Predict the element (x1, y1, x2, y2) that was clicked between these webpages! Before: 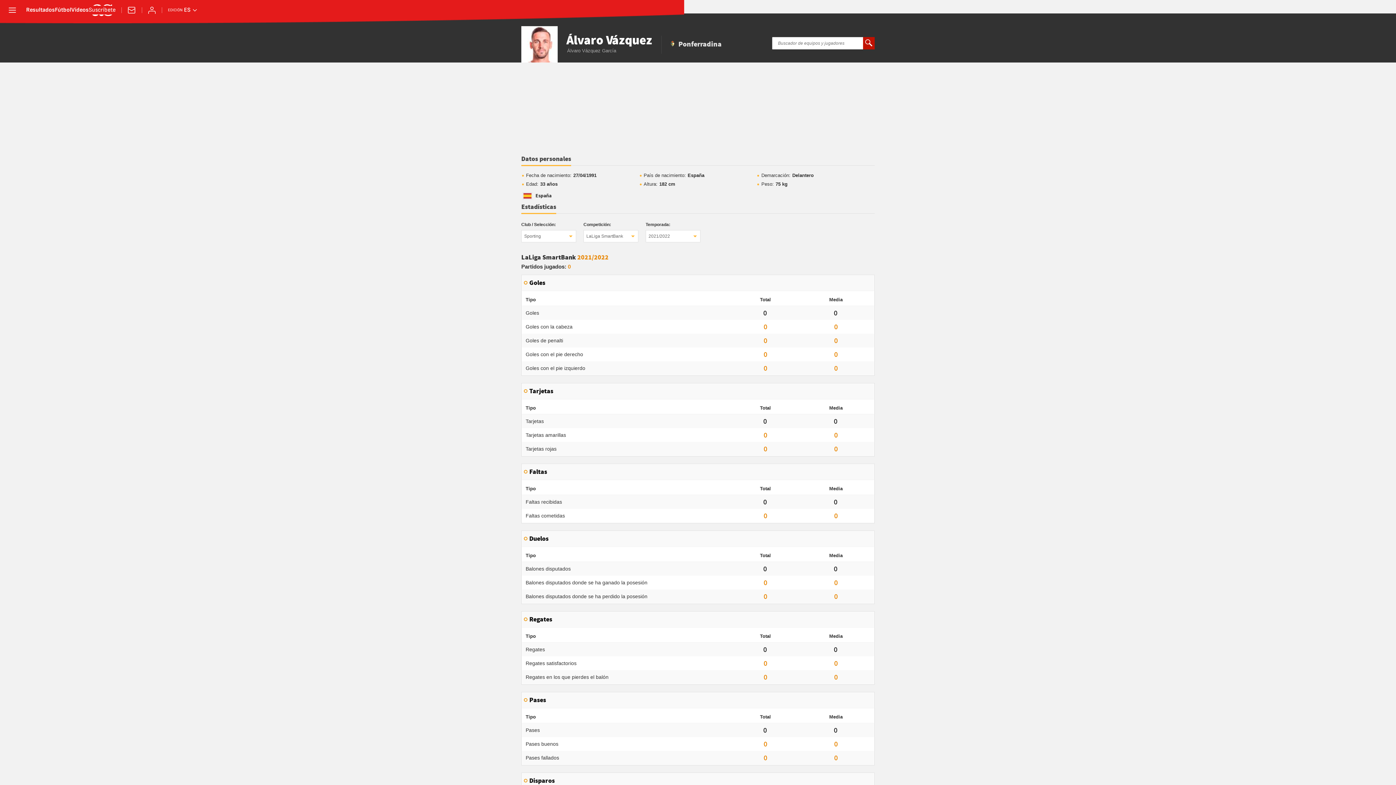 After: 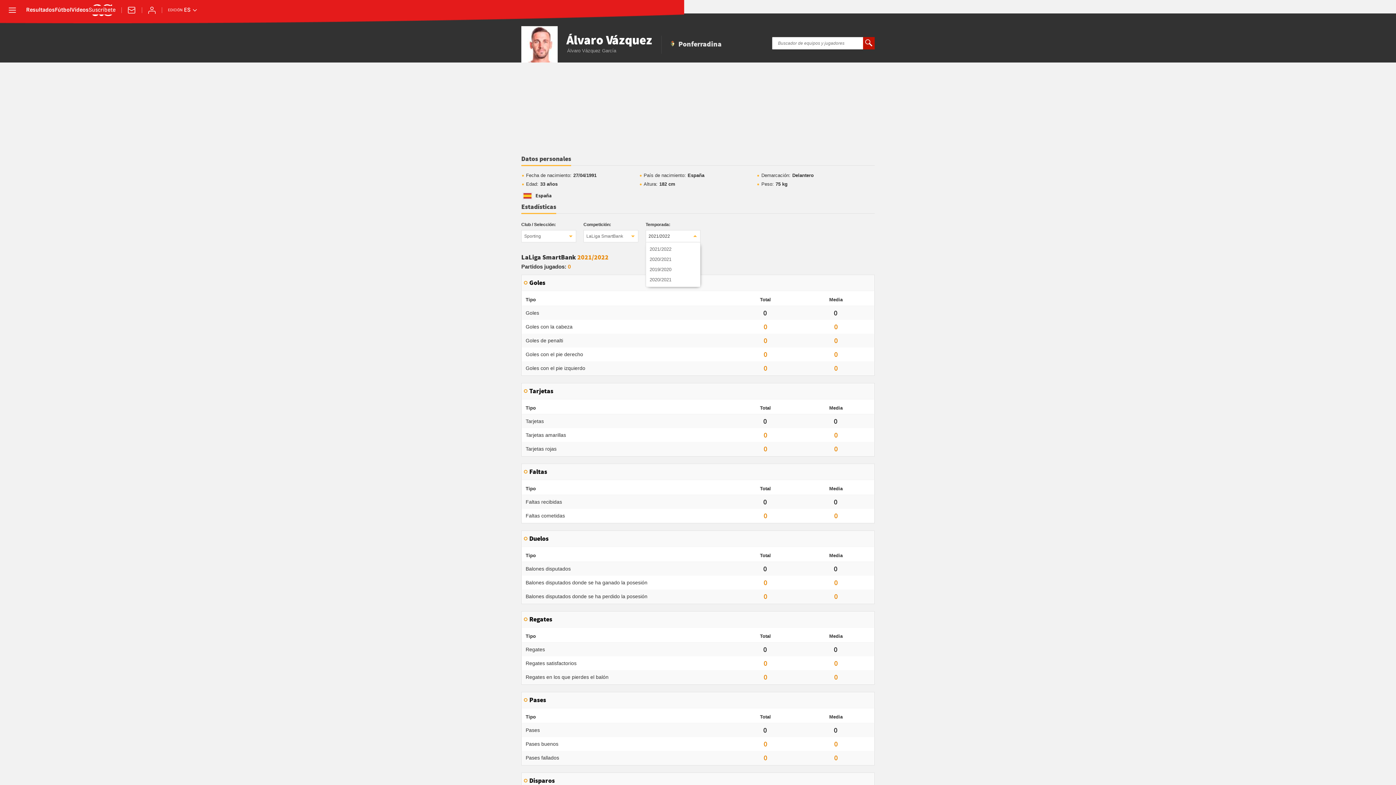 Action: label: 2021/2022 bbox: (645, 230, 700, 242)